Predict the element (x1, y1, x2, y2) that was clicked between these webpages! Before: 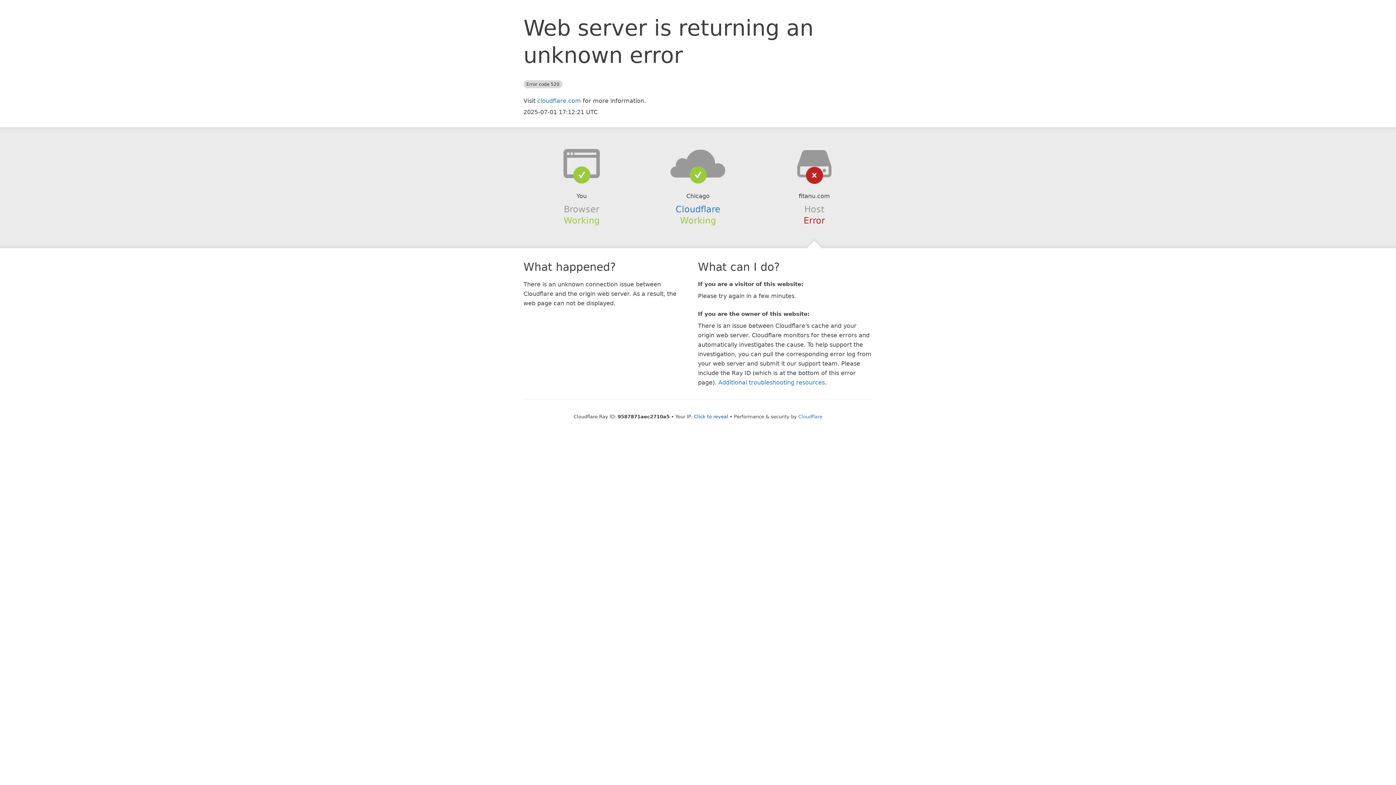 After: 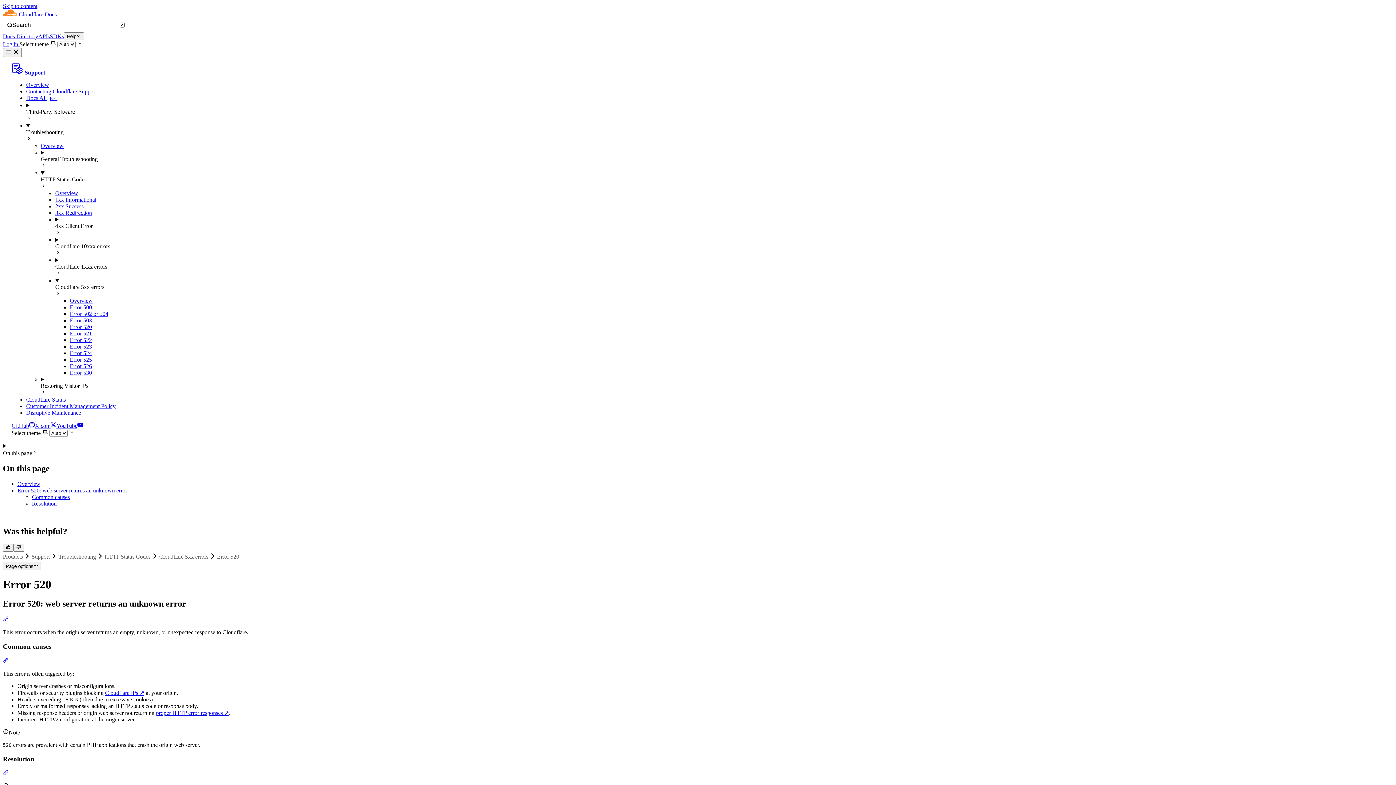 Action: label: Additional troubleshooting resources bbox: (718, 379, 825, 386)